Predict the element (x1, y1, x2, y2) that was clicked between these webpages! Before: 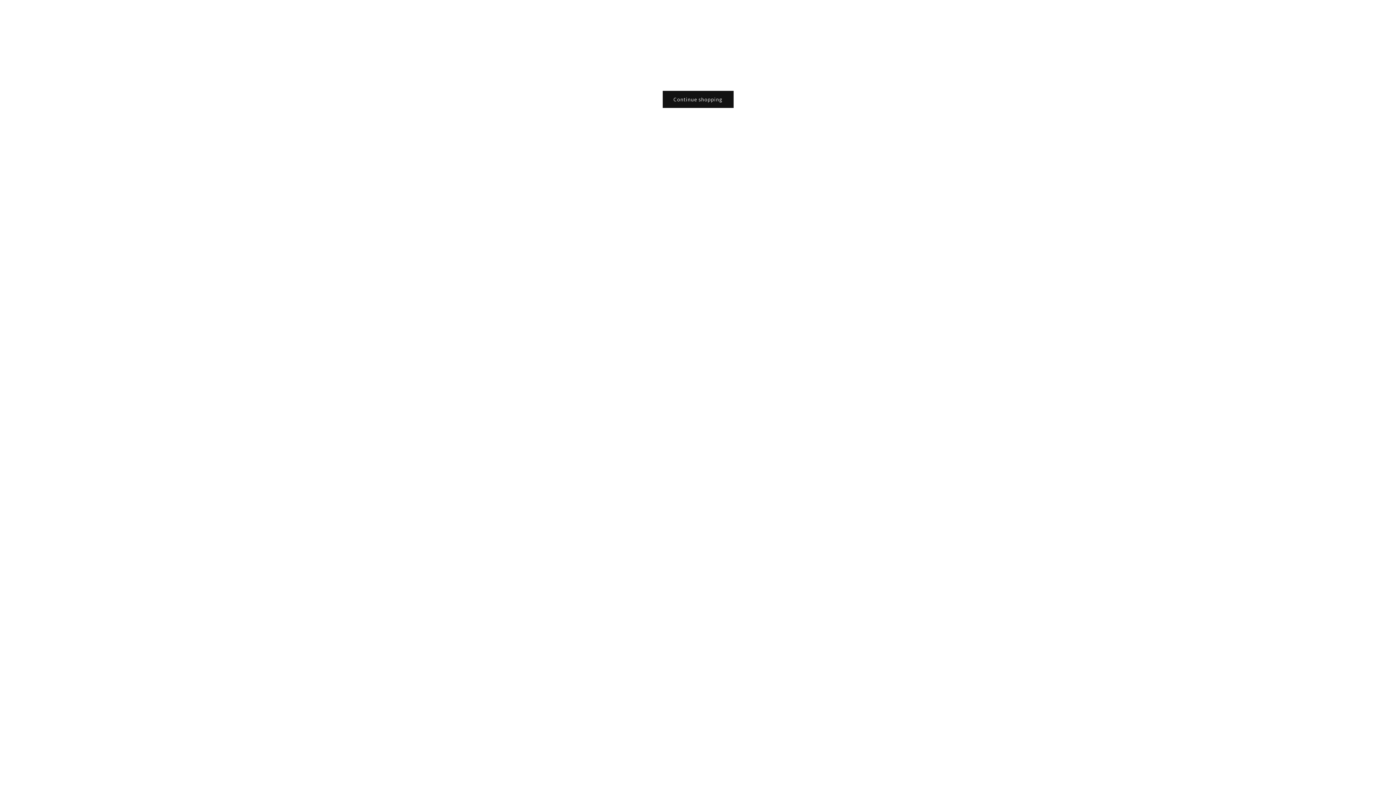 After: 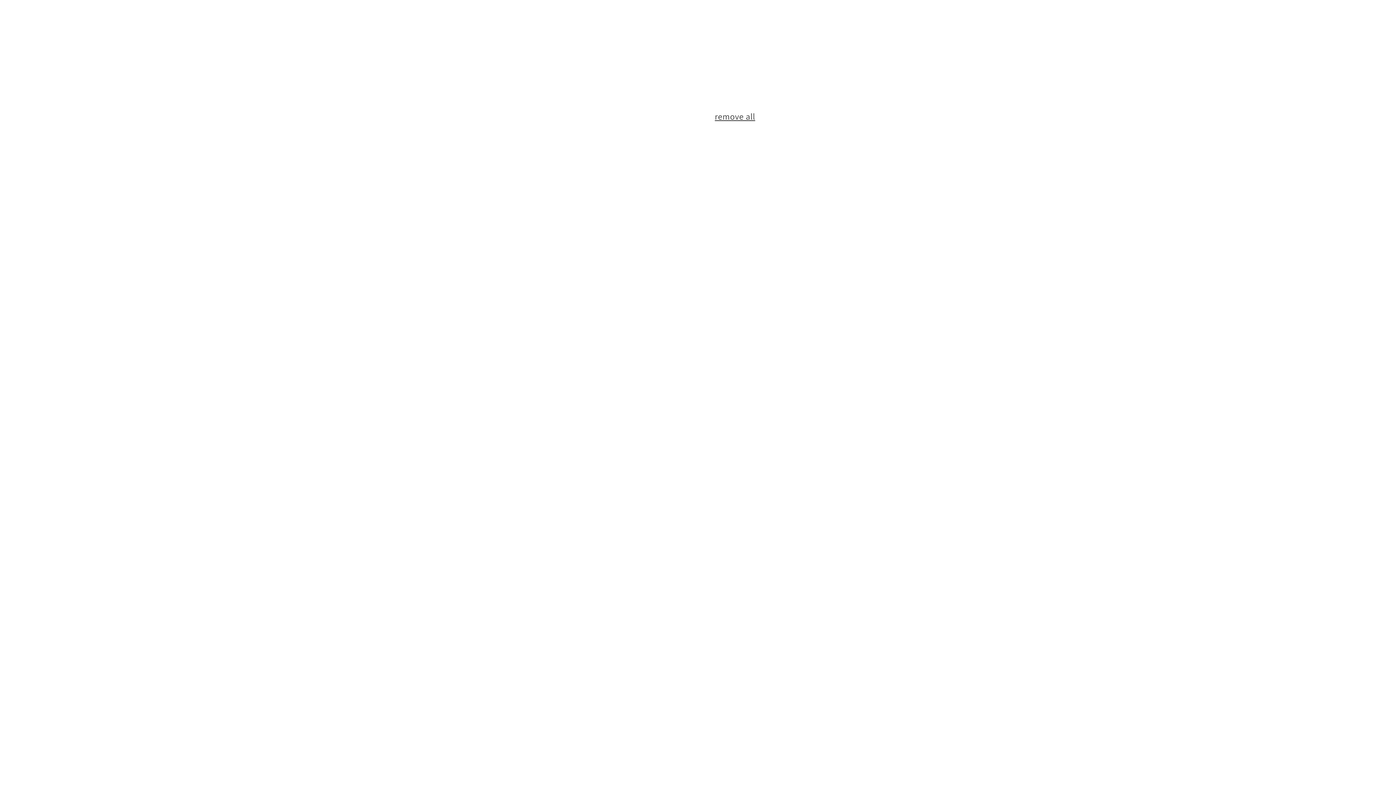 Action: label: Continue shopping bbox: (662, 90, 733, 108)